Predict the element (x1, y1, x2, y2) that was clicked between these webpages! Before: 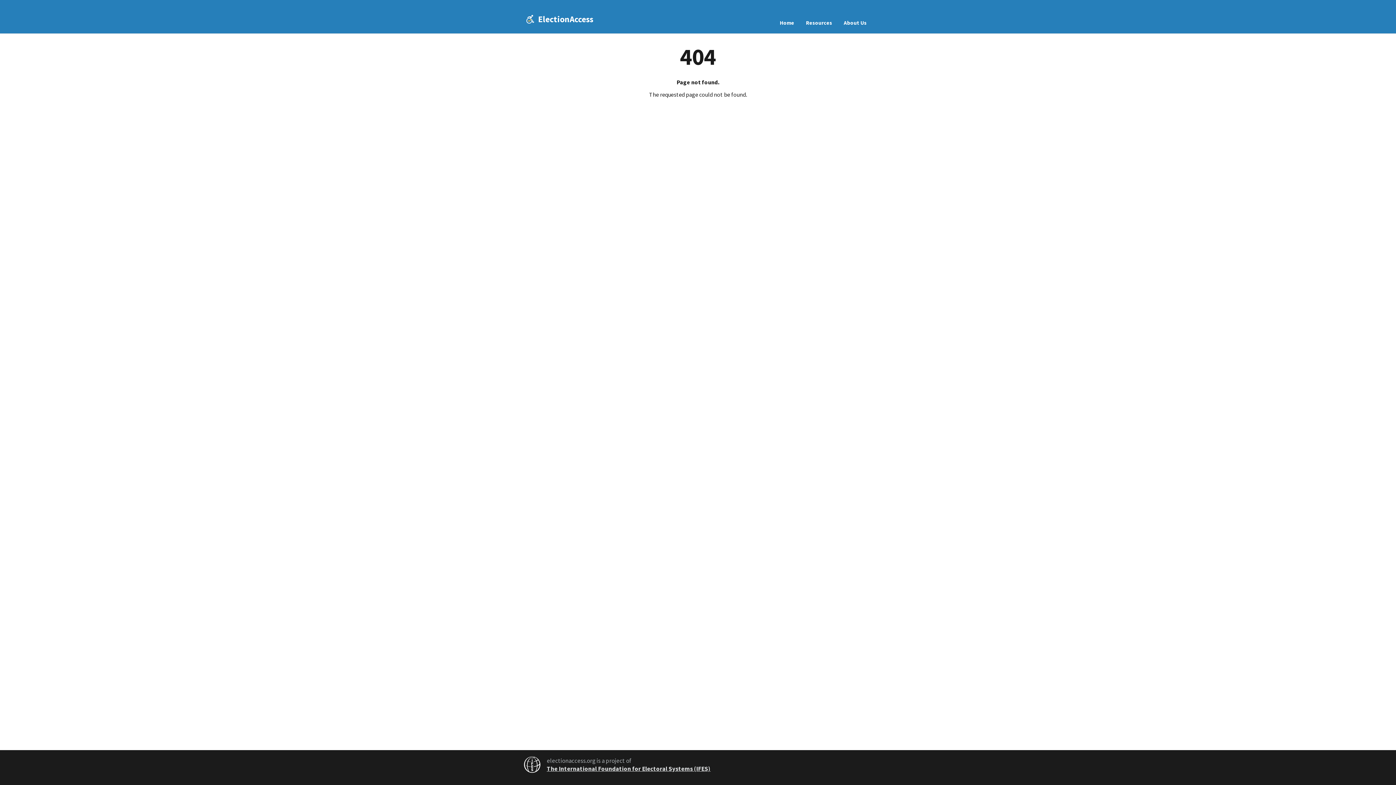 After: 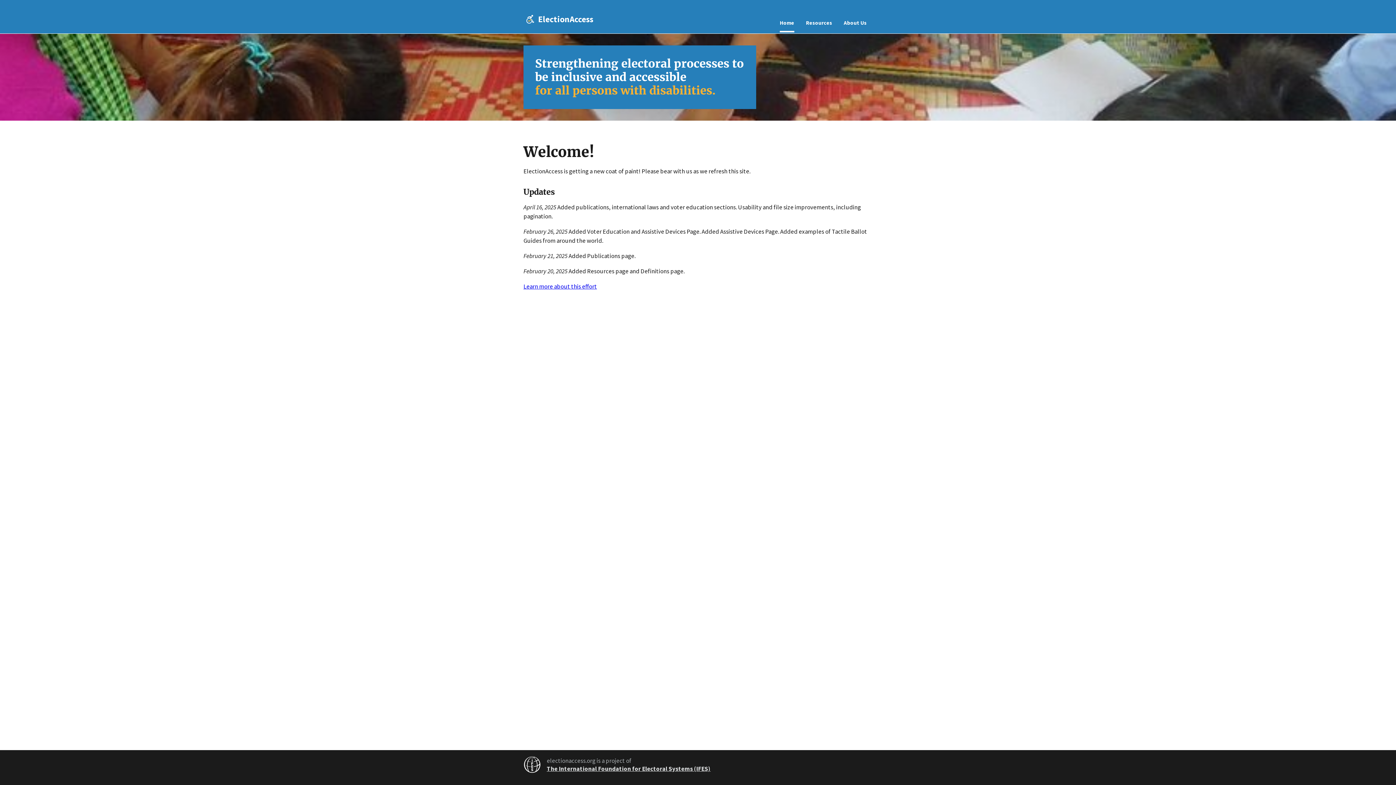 Action: bbox: (774, 14, 800, 30) label: Home